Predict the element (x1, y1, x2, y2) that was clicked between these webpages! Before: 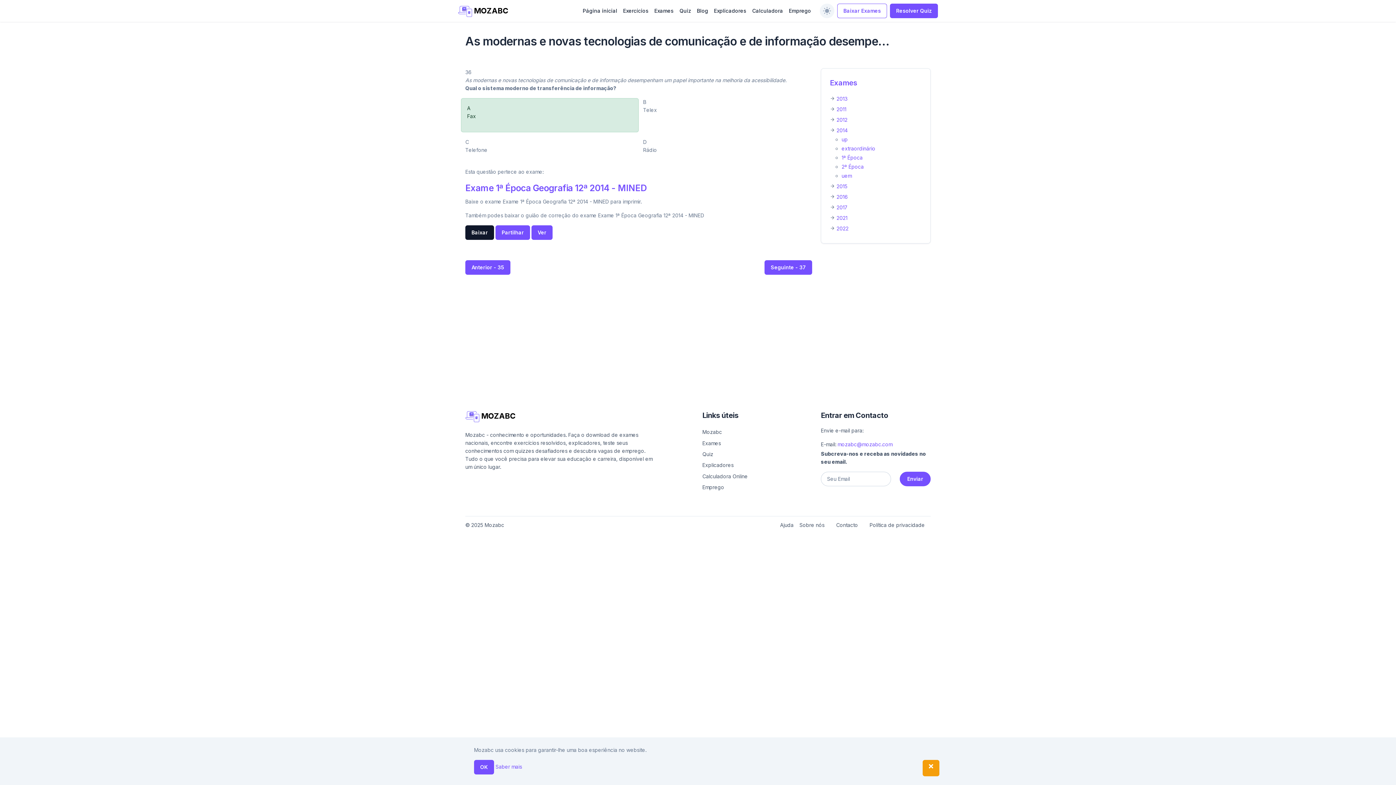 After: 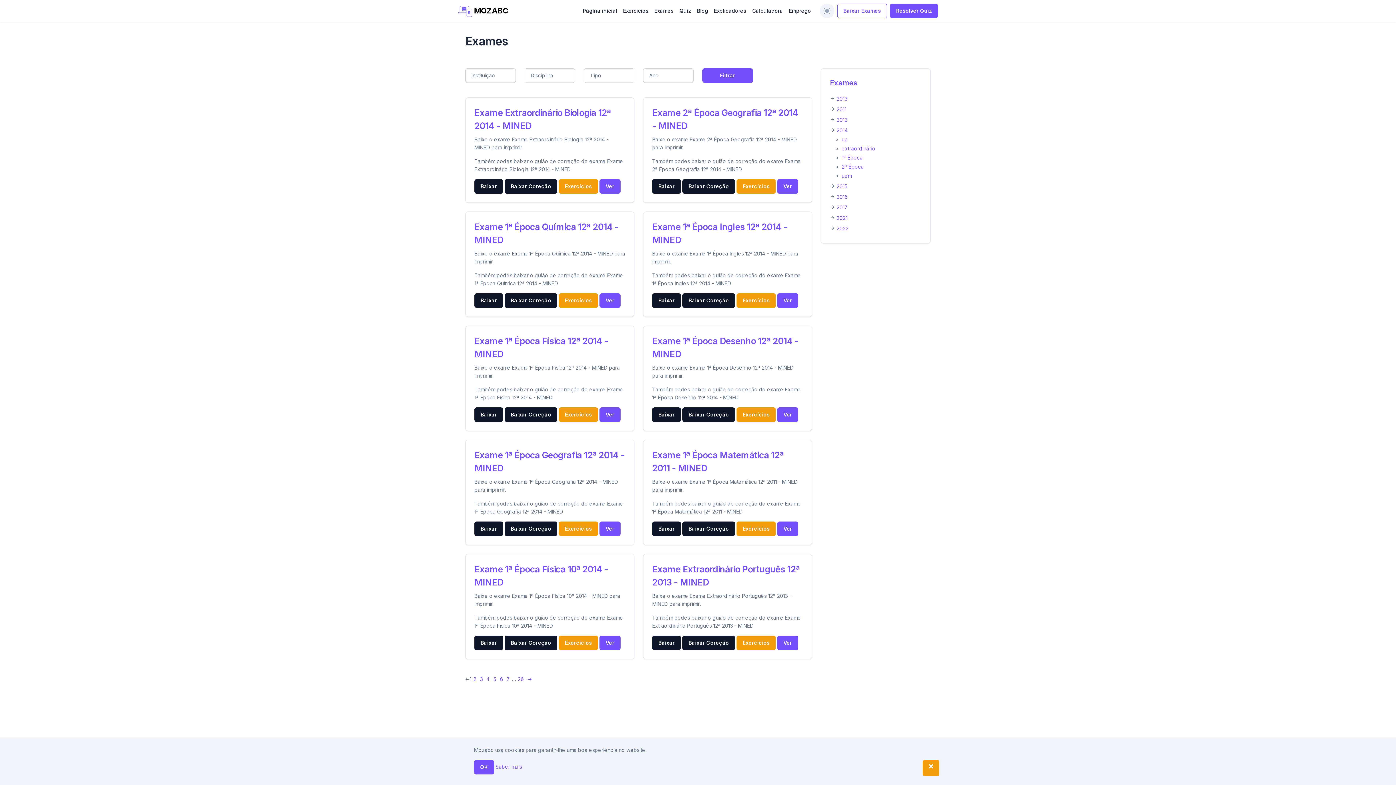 Action: bbox: (841, 172, 852, 178) label: uem